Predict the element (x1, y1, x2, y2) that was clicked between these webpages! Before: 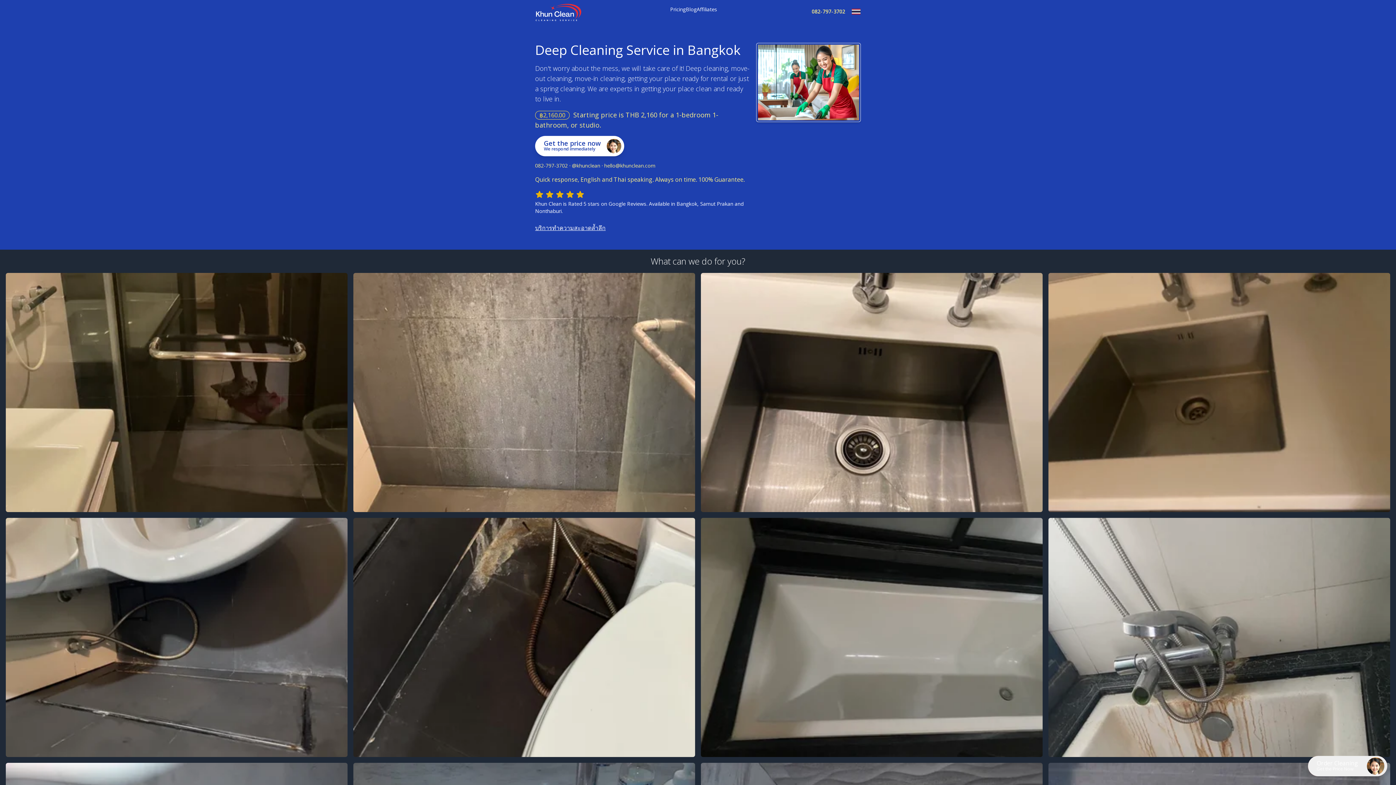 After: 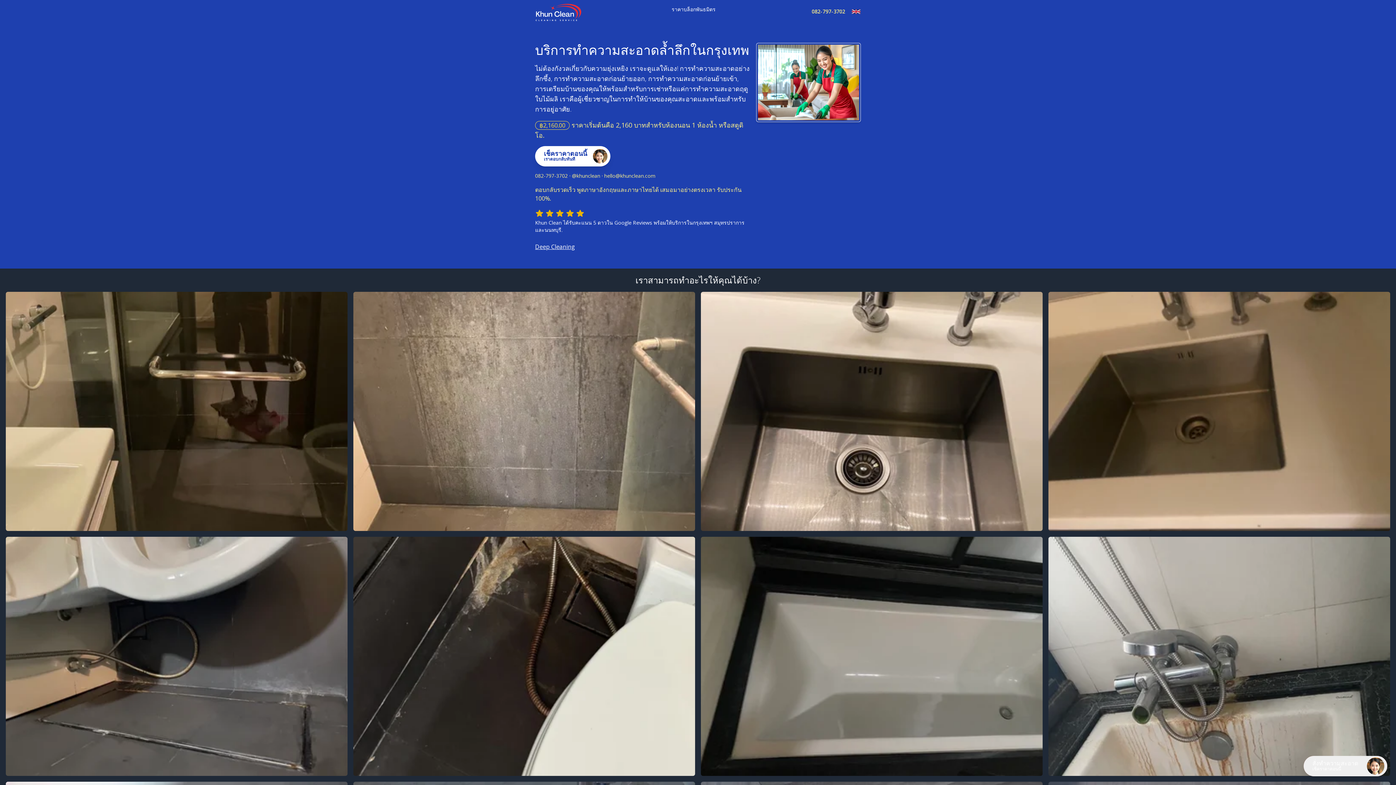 Action: label: บริการทำความสะอาดล้ำลึก bbox: (535, 224, 605, 232)